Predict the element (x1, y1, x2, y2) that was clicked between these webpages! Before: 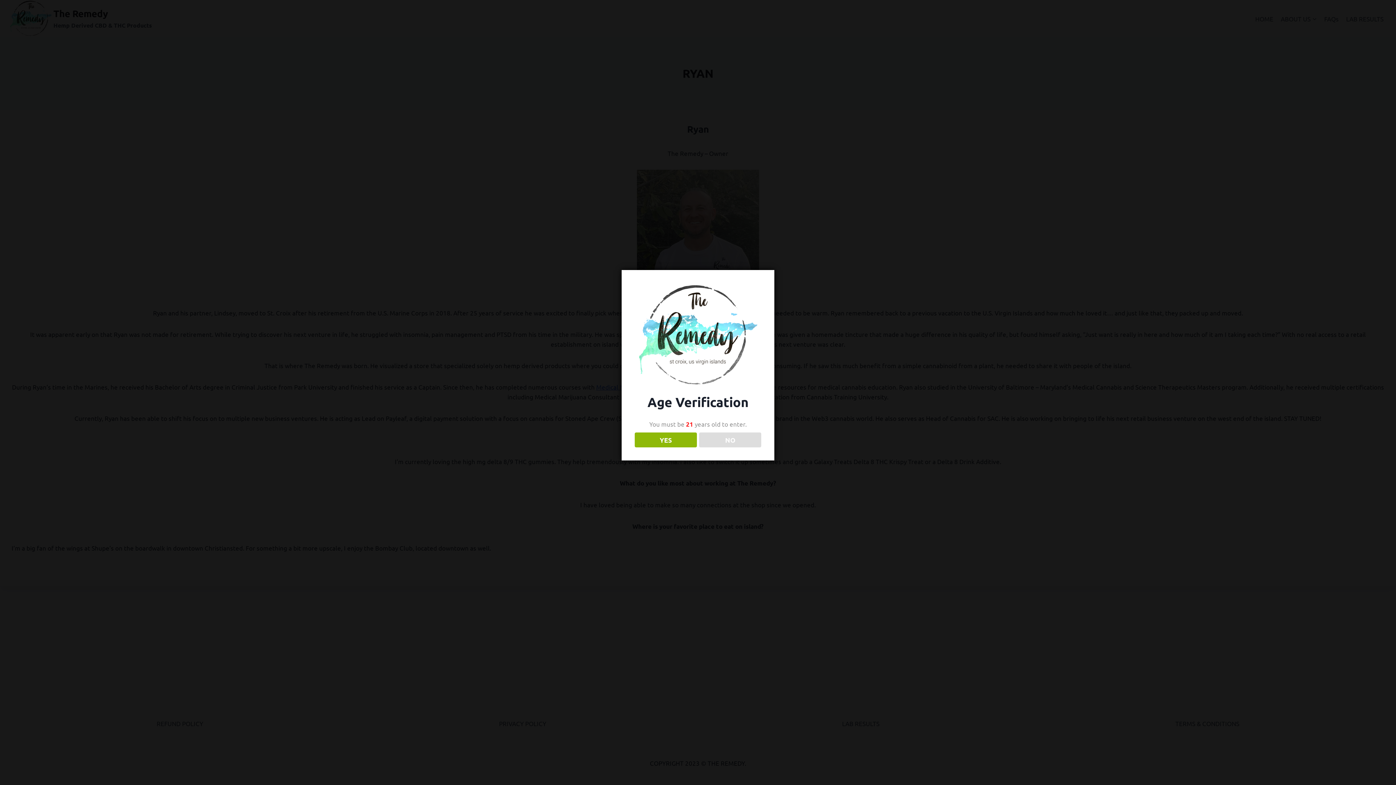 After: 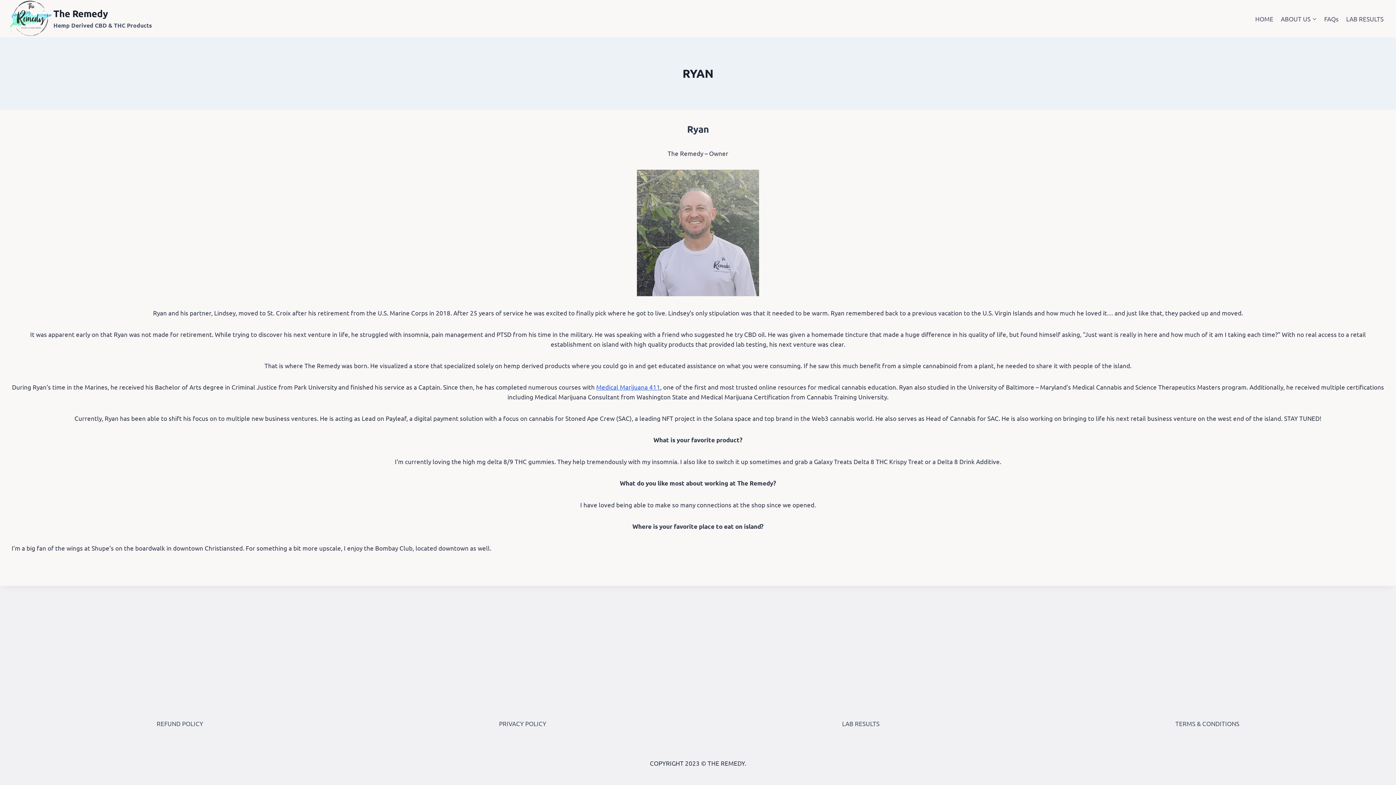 Action: label: YES bbox: (634, 432, 696, 447)